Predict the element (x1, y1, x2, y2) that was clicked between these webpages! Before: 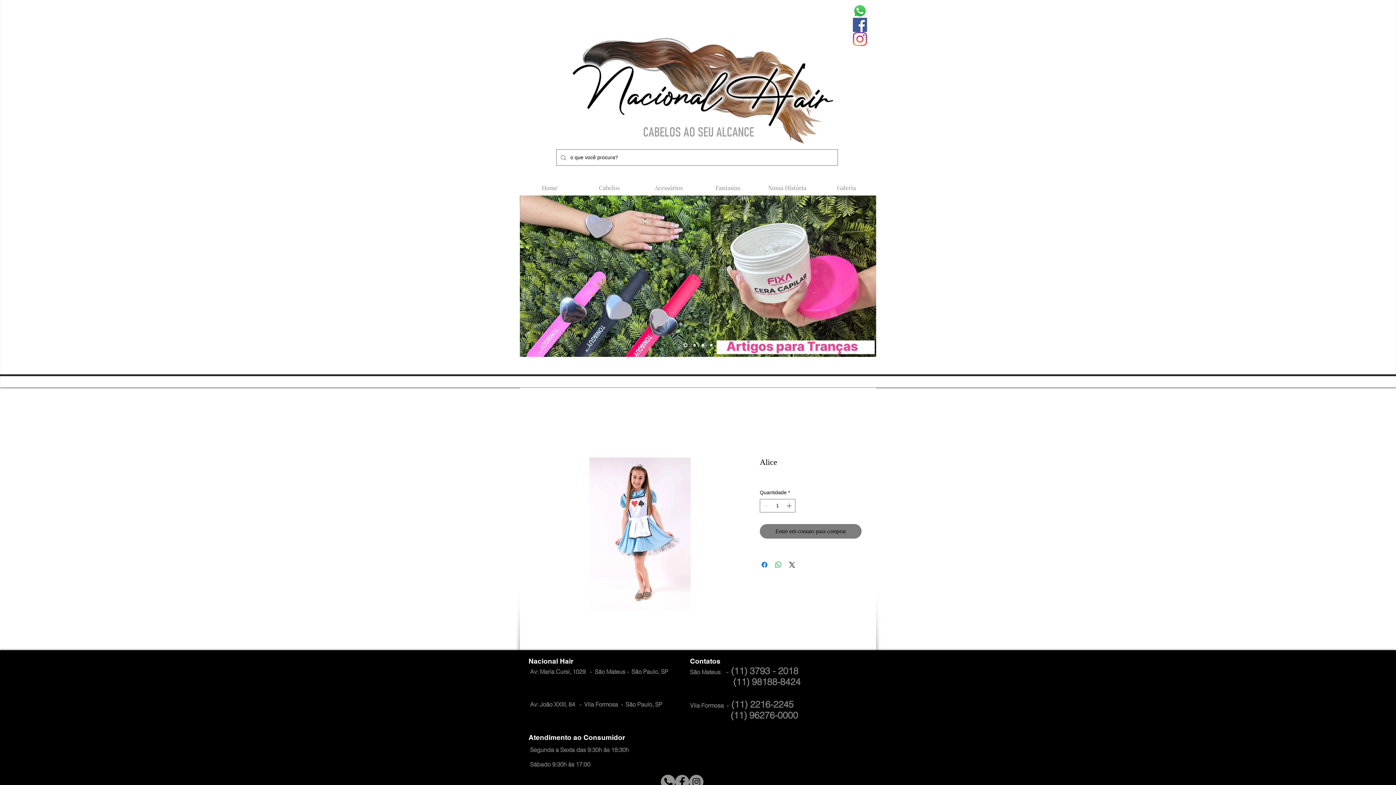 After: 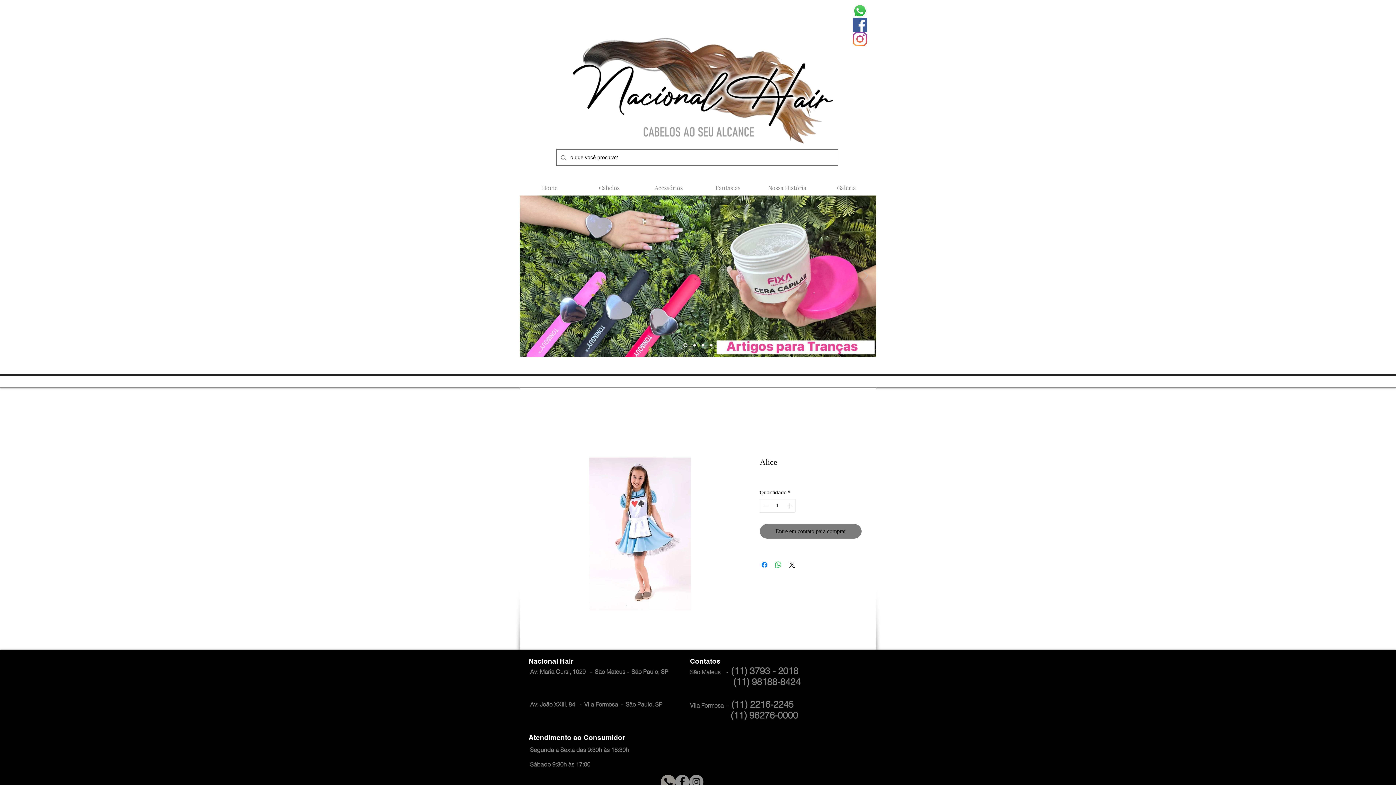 Action: bbox: (853, 17, 867, 32) label: Facebook